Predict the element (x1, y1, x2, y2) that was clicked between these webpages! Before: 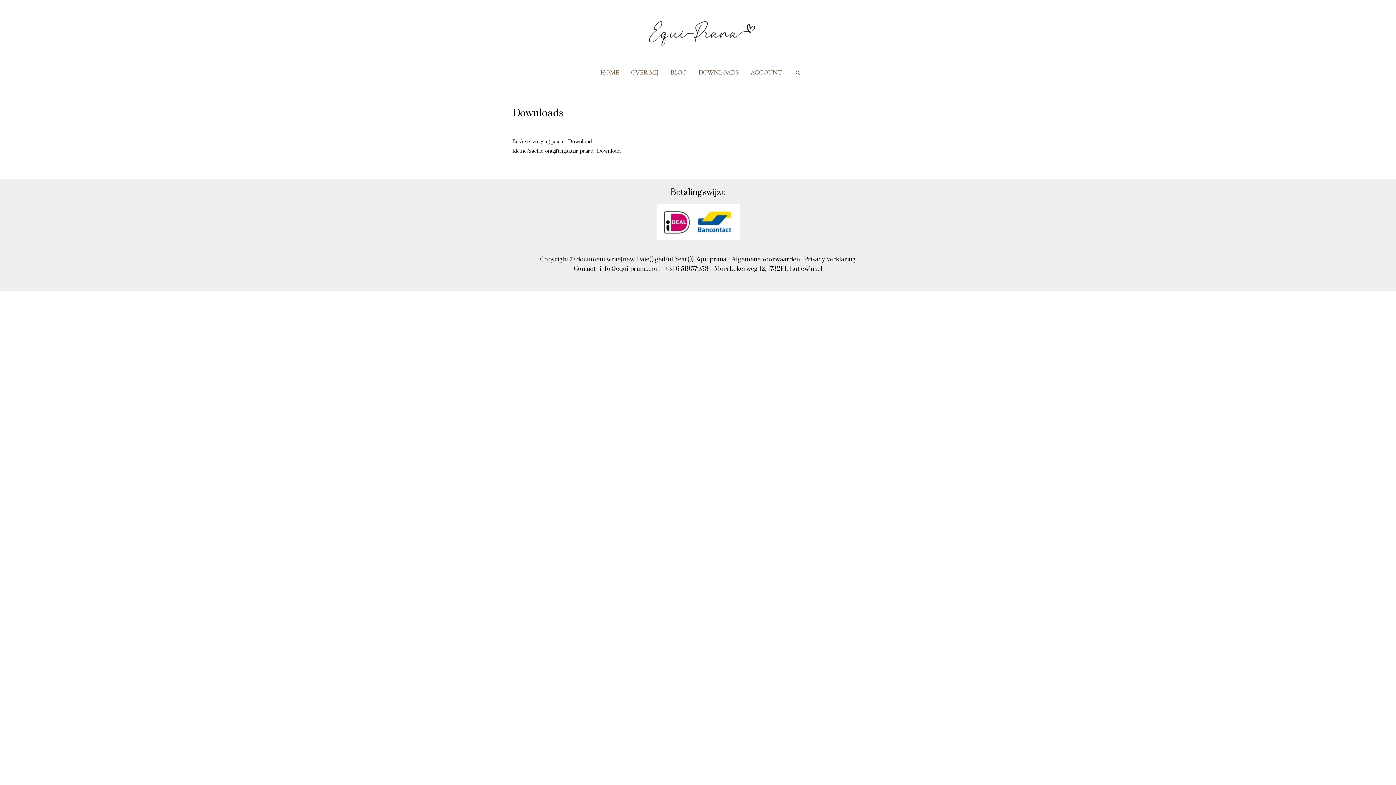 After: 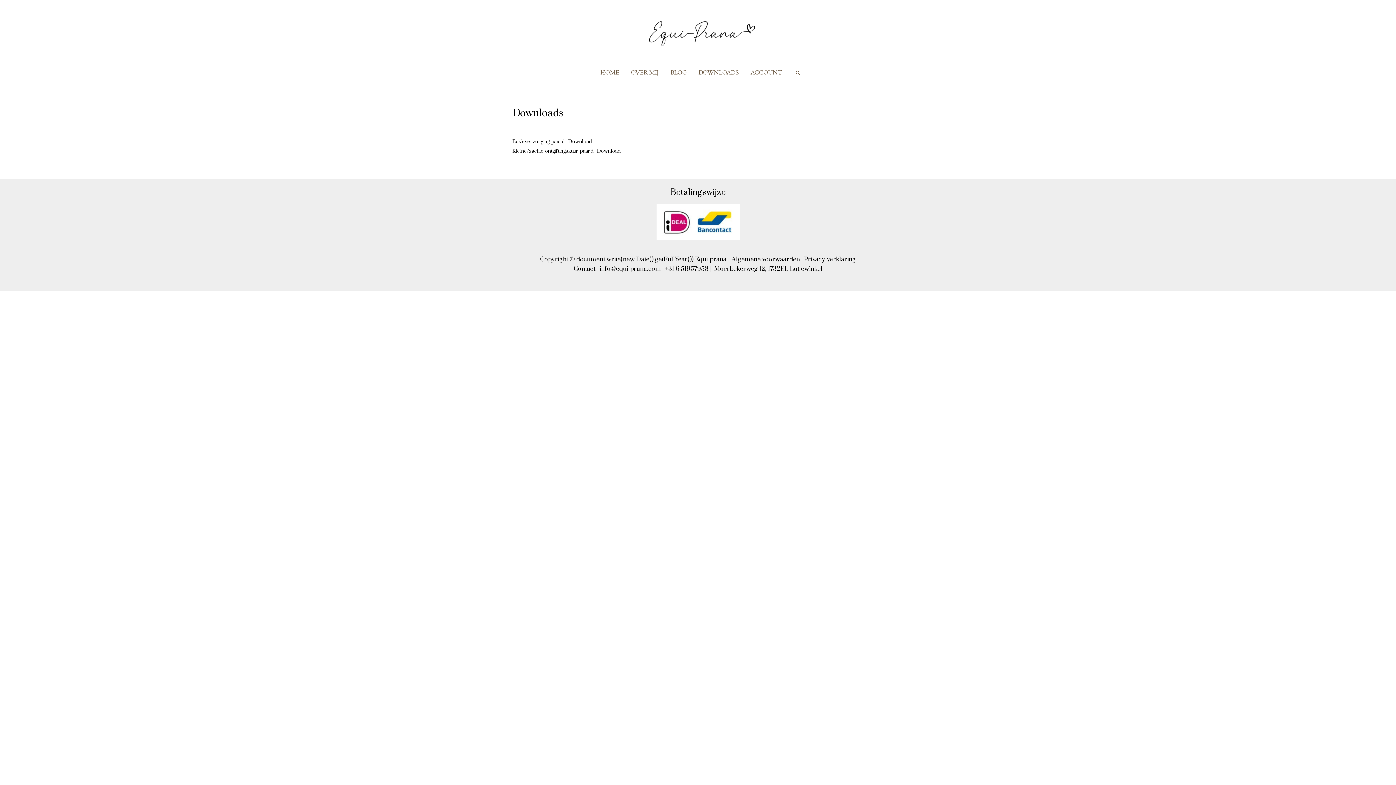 Action: bbox: (568, 138, 592, 145) label: Download